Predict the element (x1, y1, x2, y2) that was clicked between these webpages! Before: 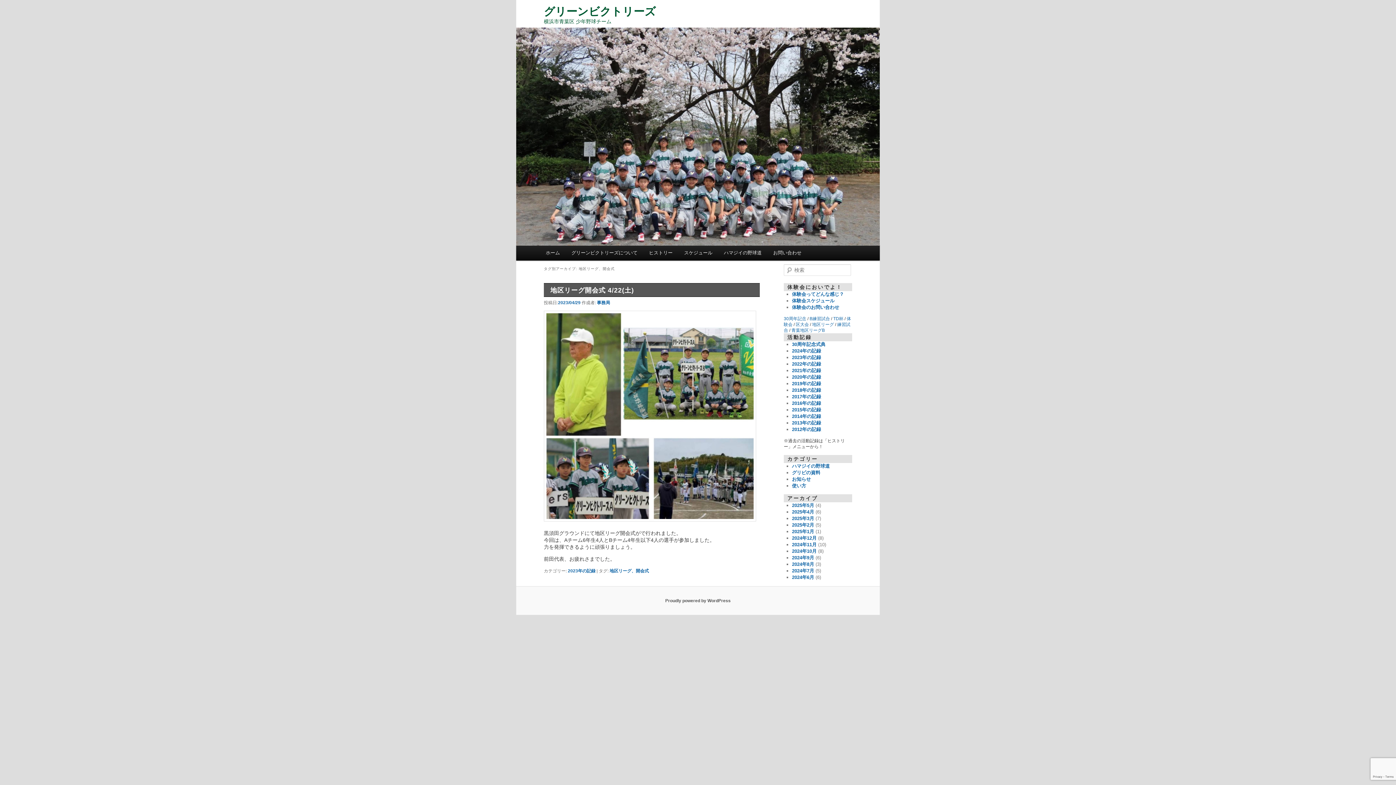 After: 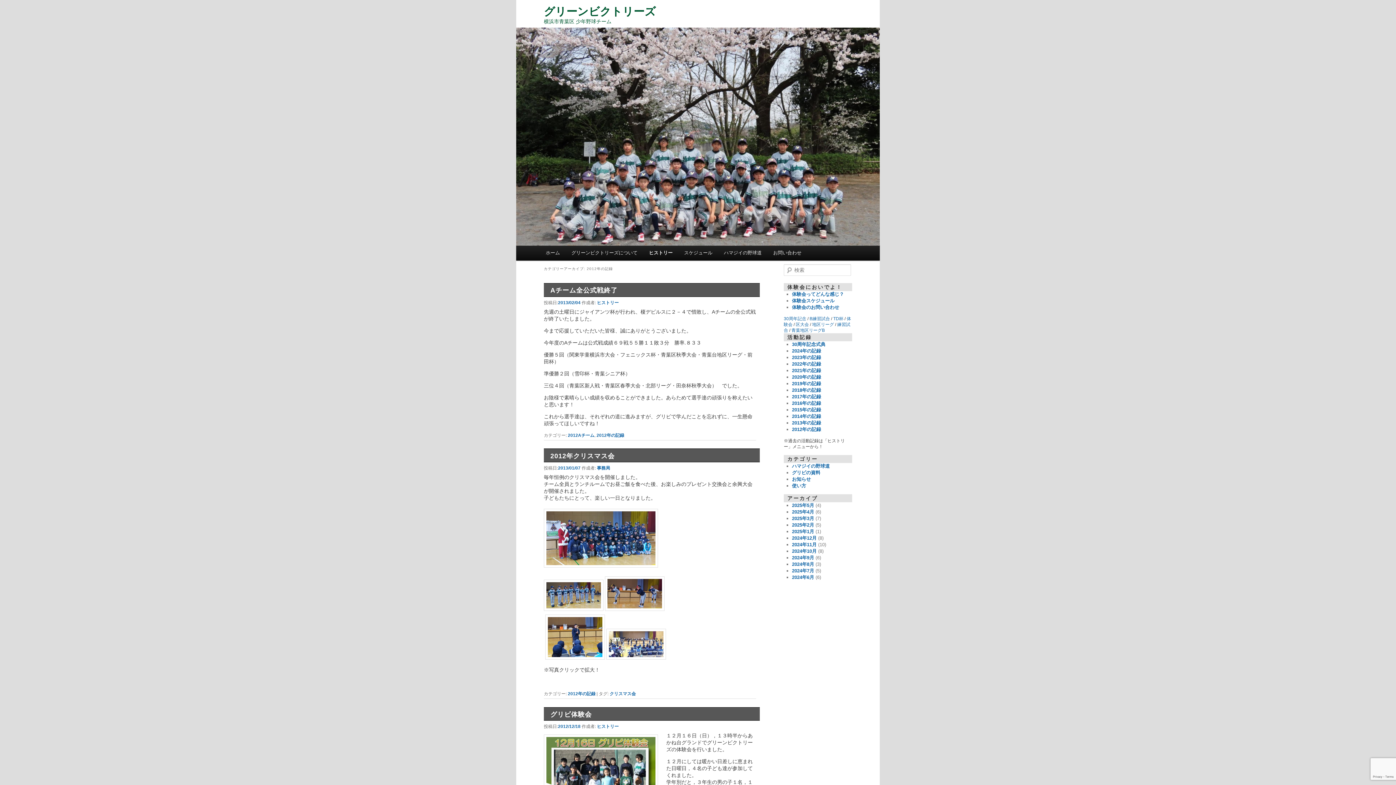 Action: label: 2012年の記録 bbox: (792, 426, 821, 432)